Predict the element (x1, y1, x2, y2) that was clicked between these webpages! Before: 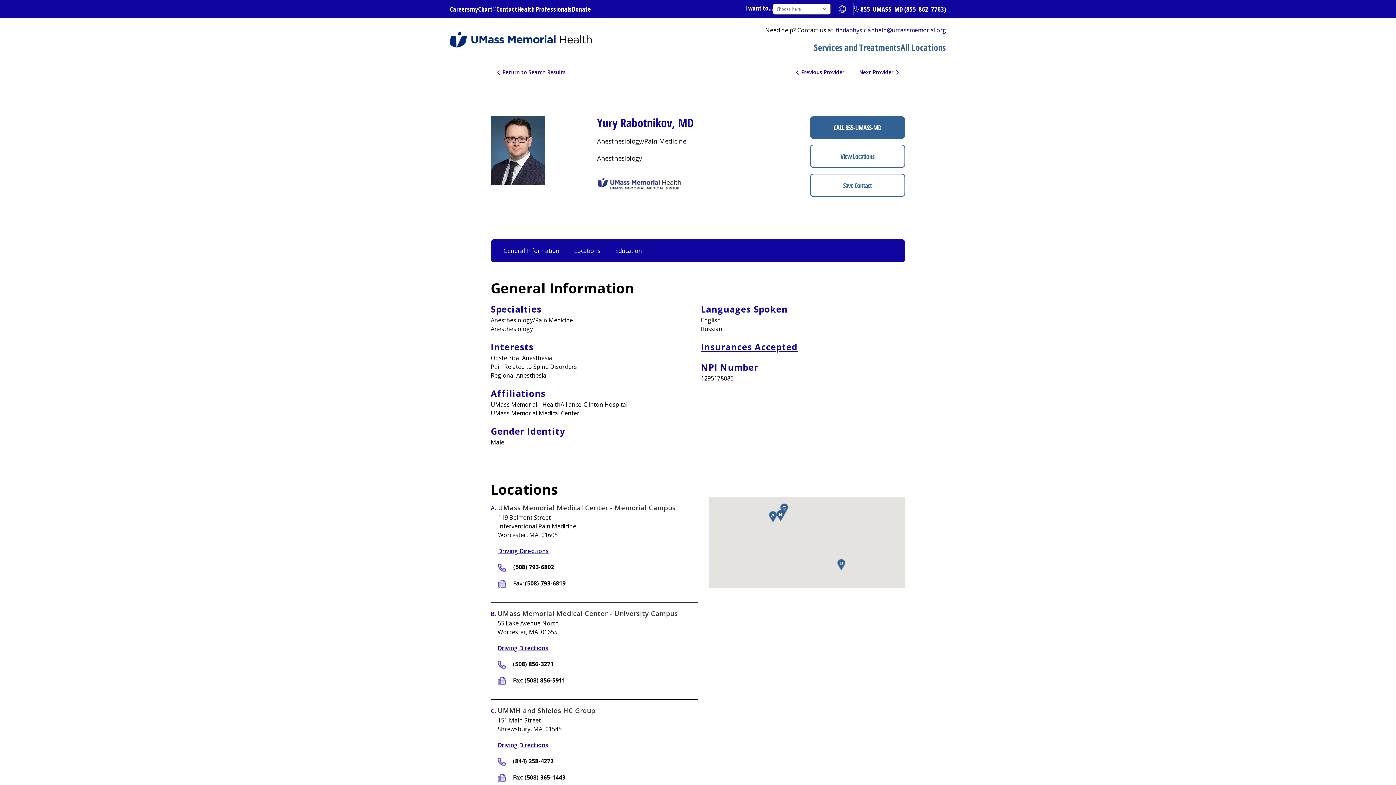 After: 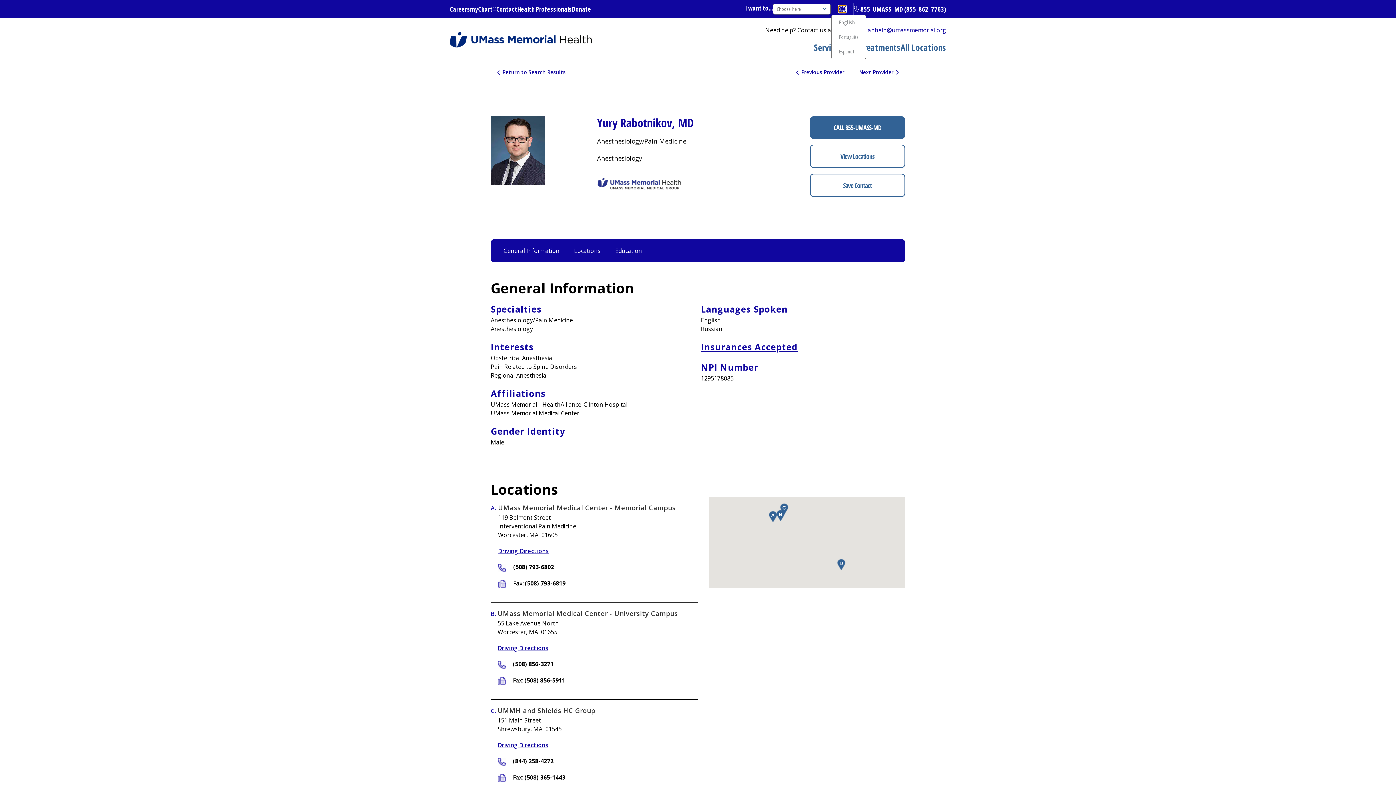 Action: label: Open translate options bbox: (838, 5, 846, 12)